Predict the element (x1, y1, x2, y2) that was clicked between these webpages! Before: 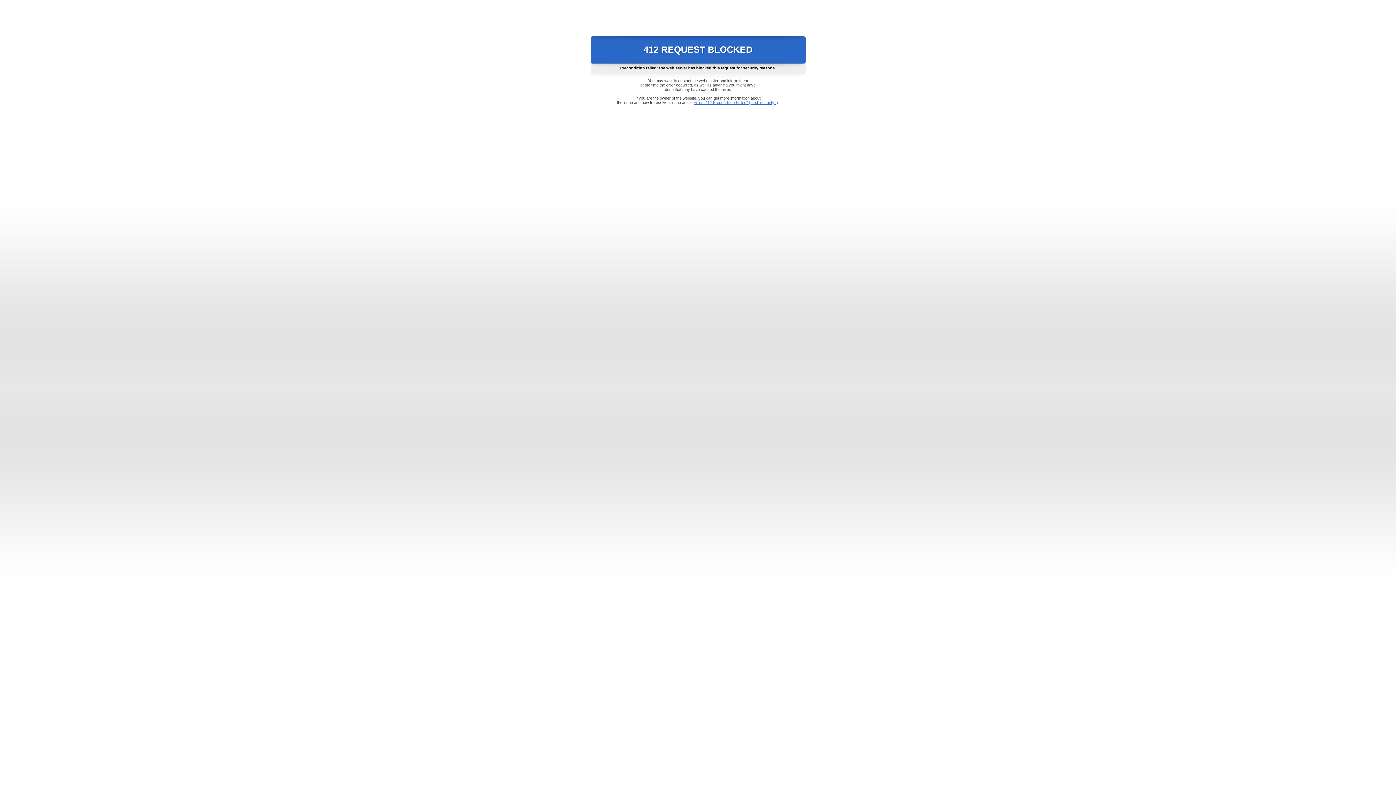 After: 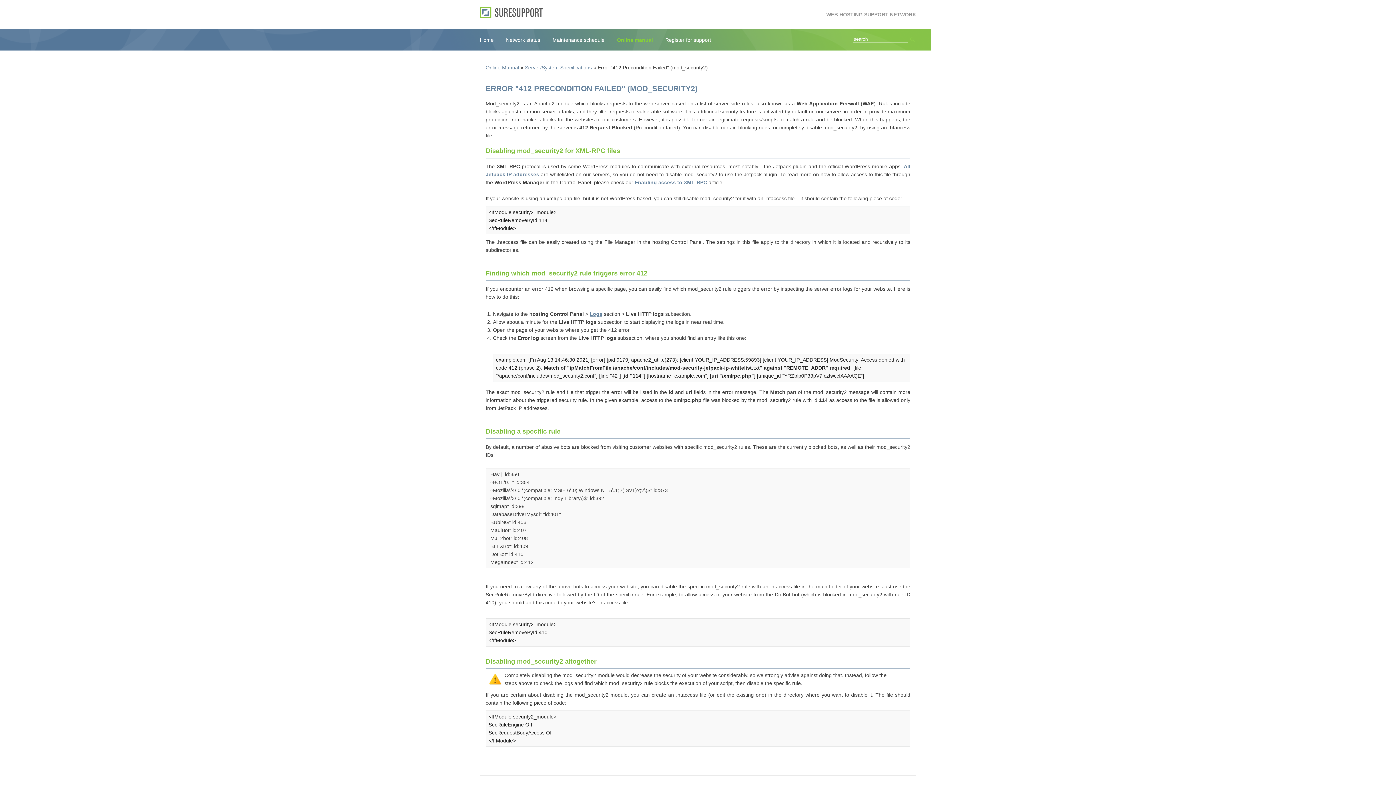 Action: bbox: (693, 100, 778, 104) label: Error "412 Precondition Failed" (mod_security2)